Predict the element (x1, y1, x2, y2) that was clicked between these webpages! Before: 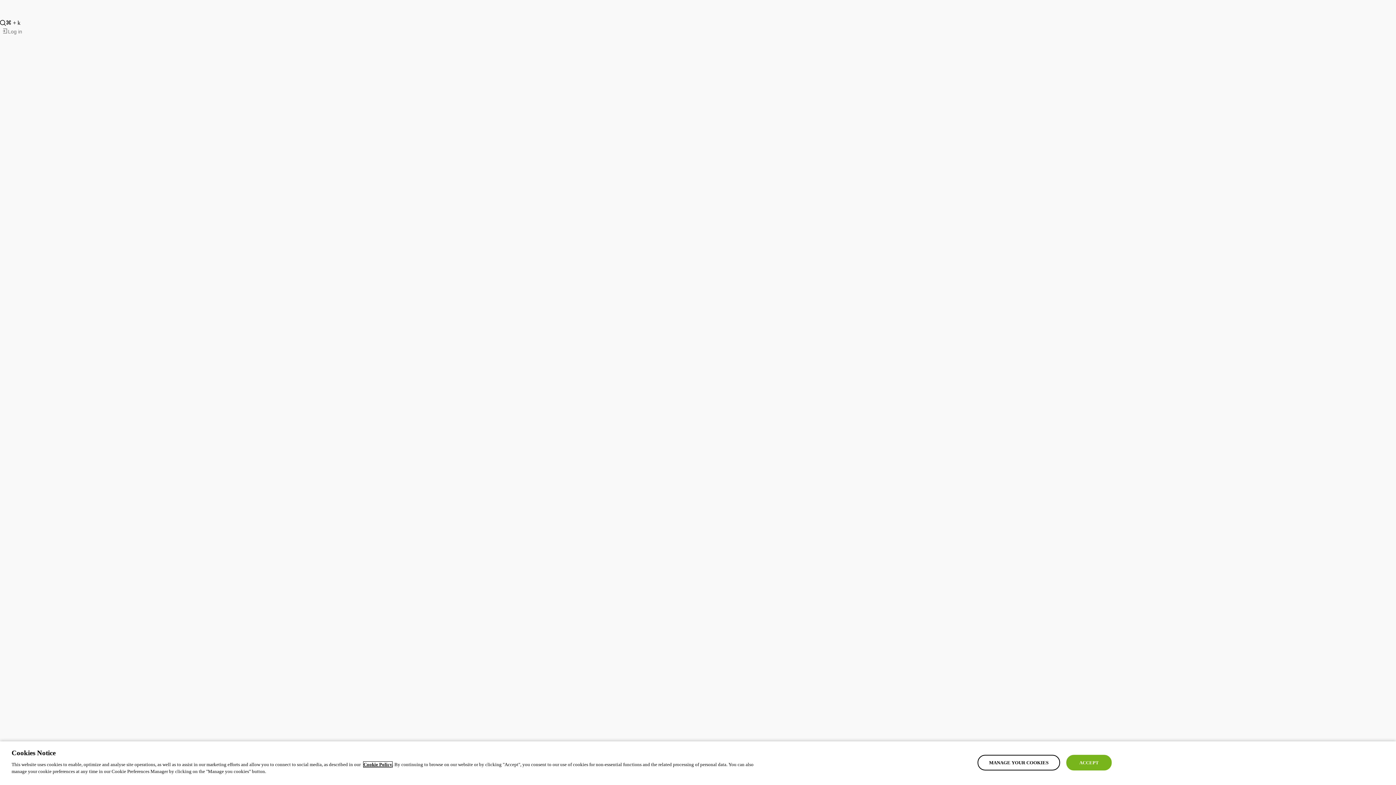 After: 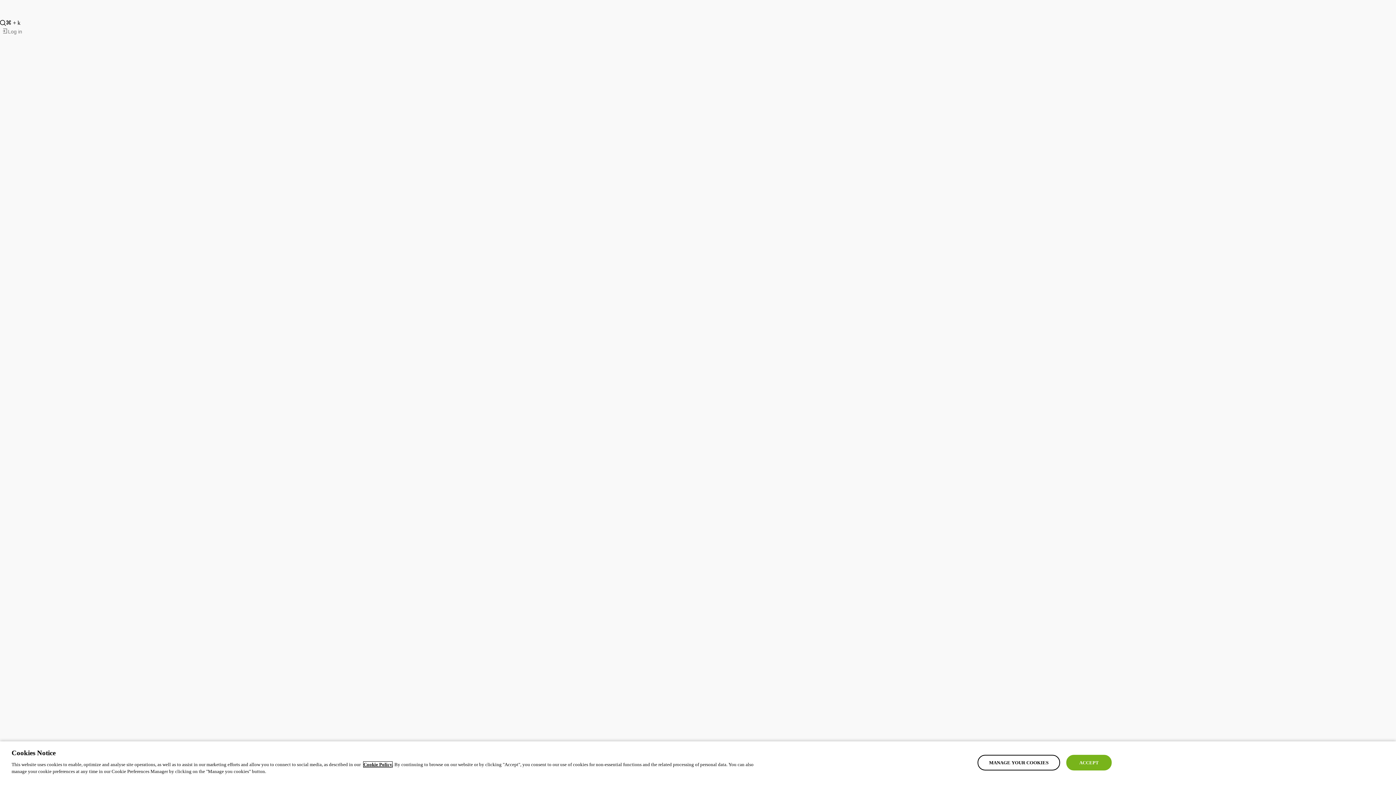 Action: bbox: (363, 762, 392, 767) label: Cookie Policy